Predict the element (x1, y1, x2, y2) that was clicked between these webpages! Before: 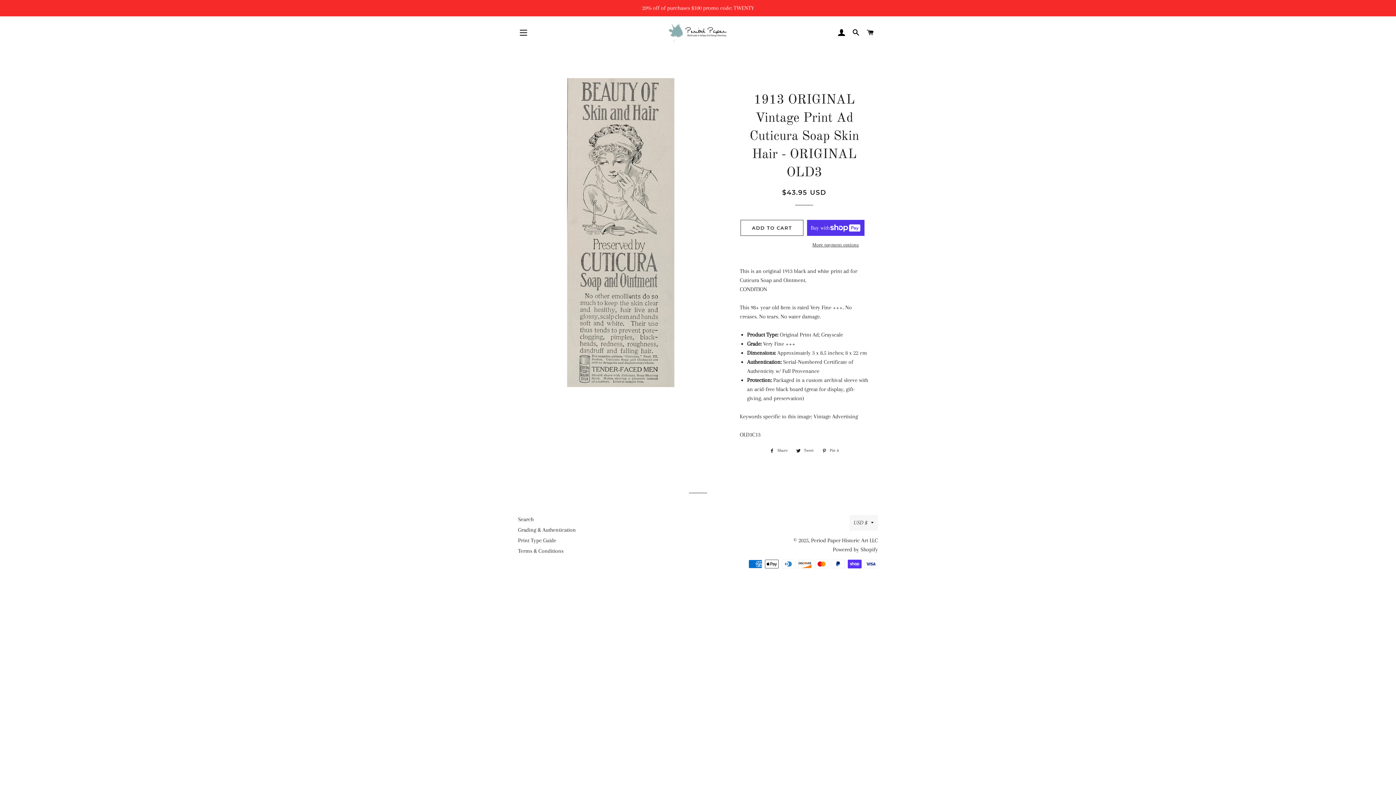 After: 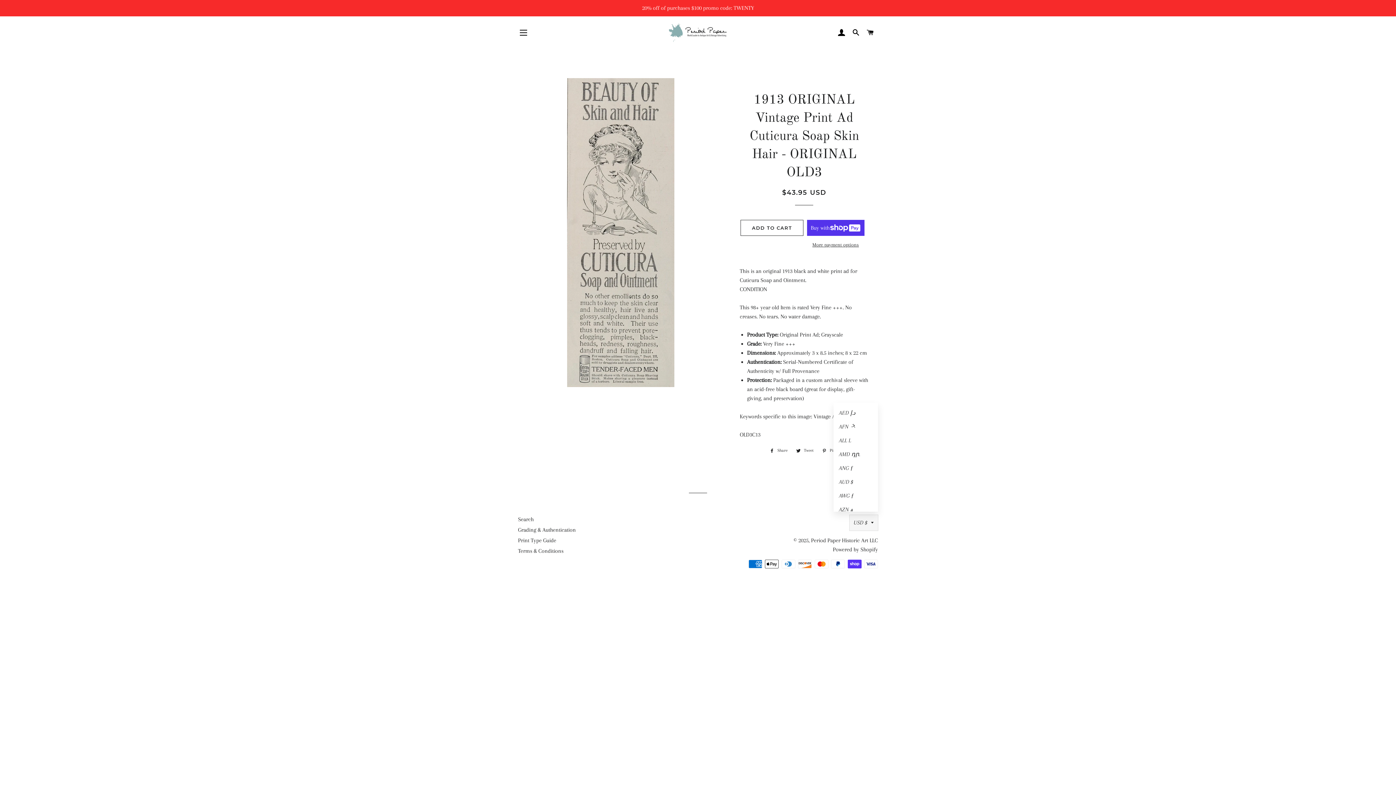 Action: label: USD $ bbox: (849, 515, 878, 530)